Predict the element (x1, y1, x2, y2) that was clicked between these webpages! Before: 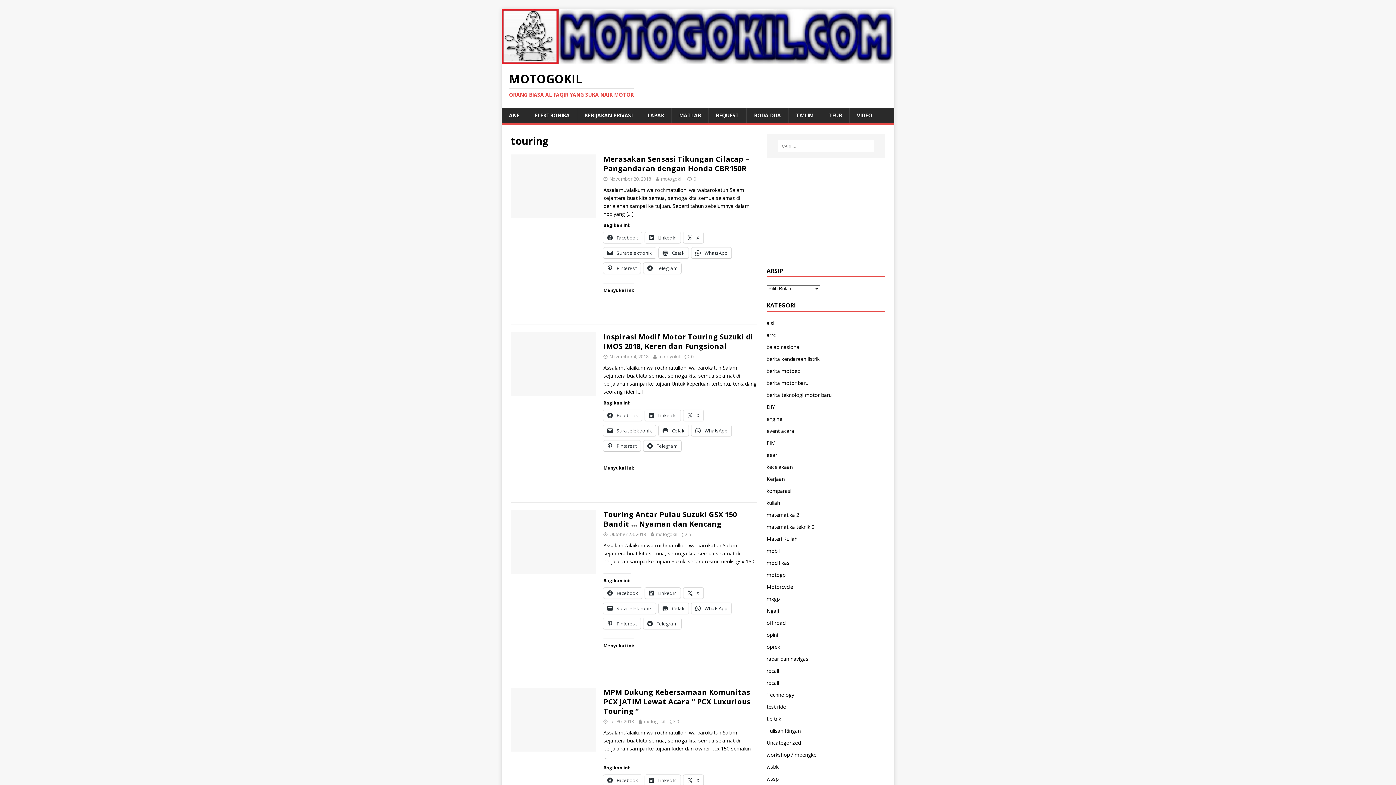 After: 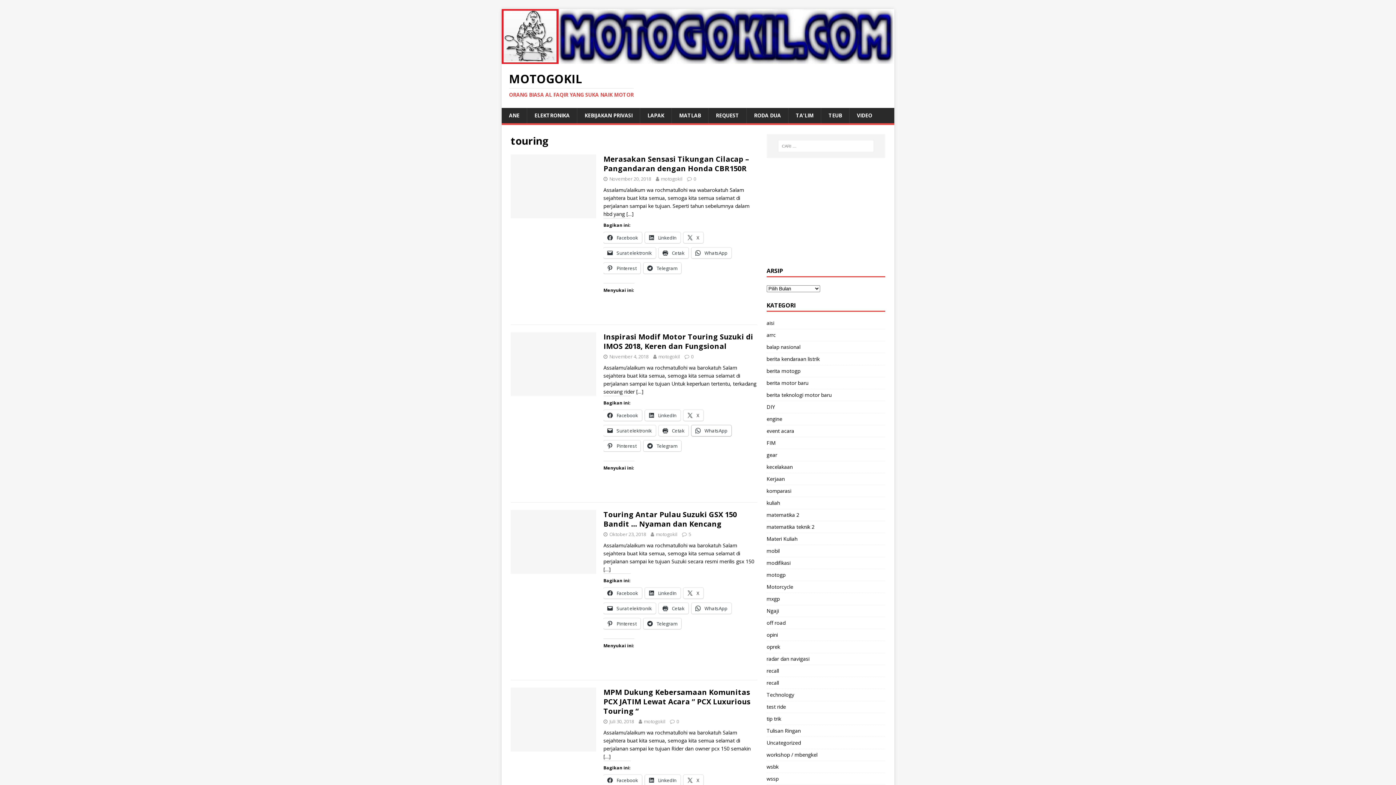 Action: bbox: (691, 425, 731, 436) label:  WhatsApp